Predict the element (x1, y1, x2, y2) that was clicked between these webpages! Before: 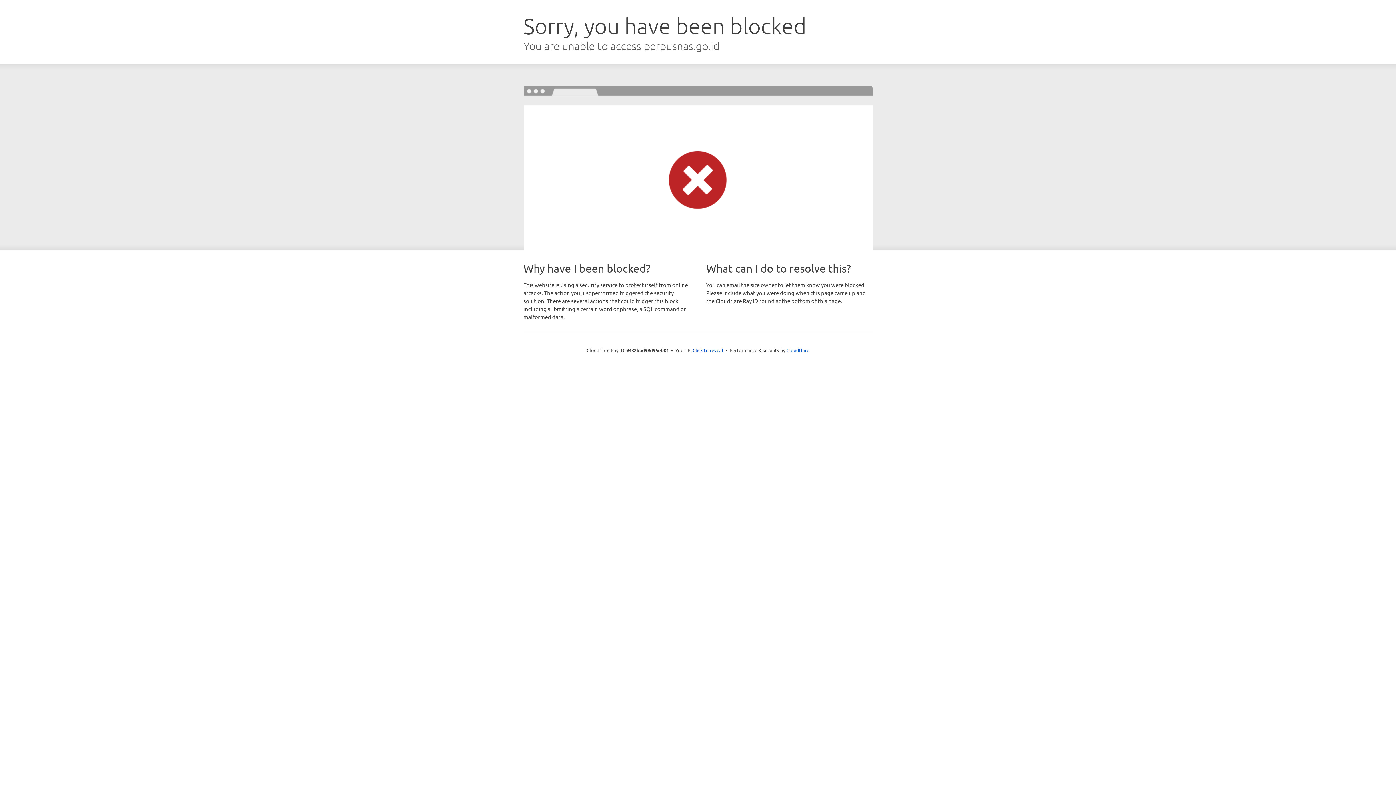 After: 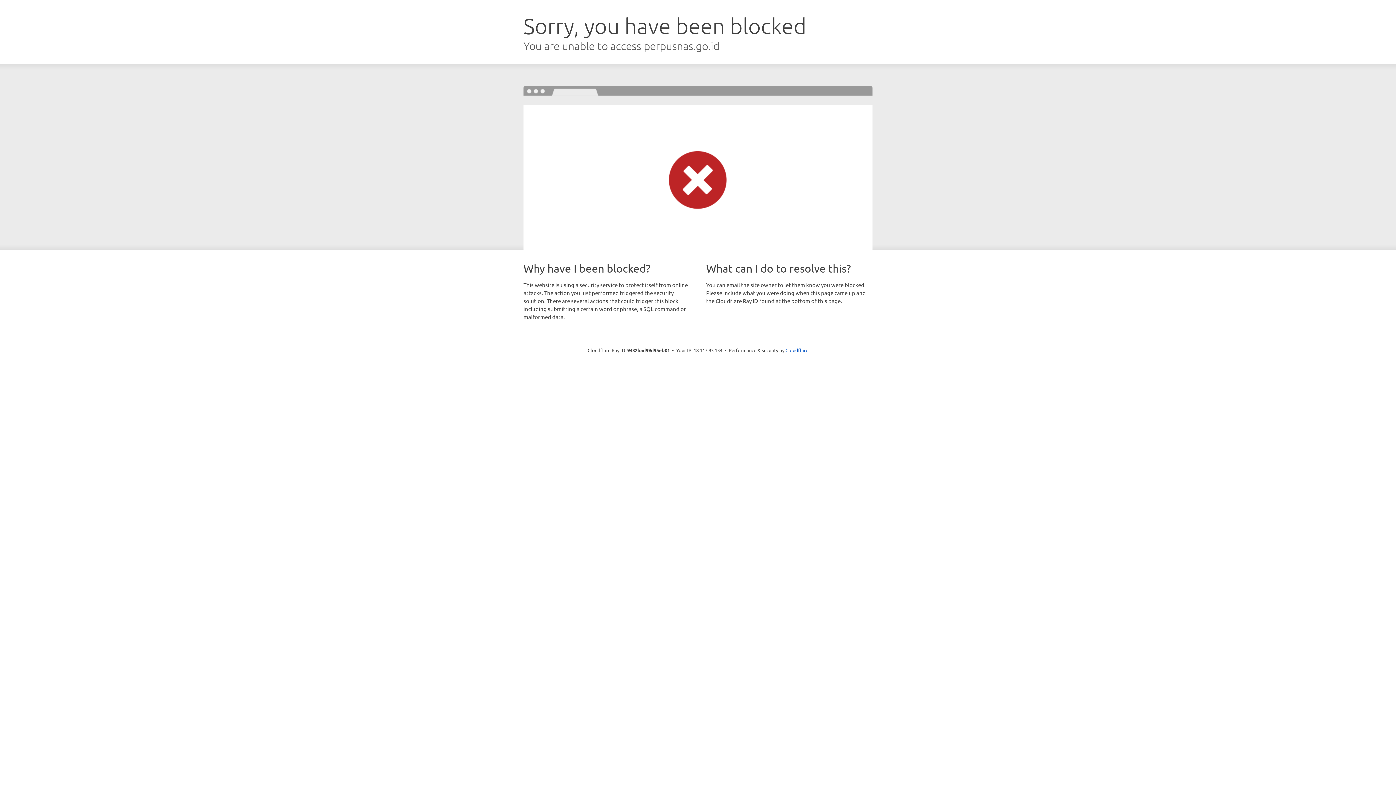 Action: bbox: (692, 346, 723, 353) label: Click to reveal